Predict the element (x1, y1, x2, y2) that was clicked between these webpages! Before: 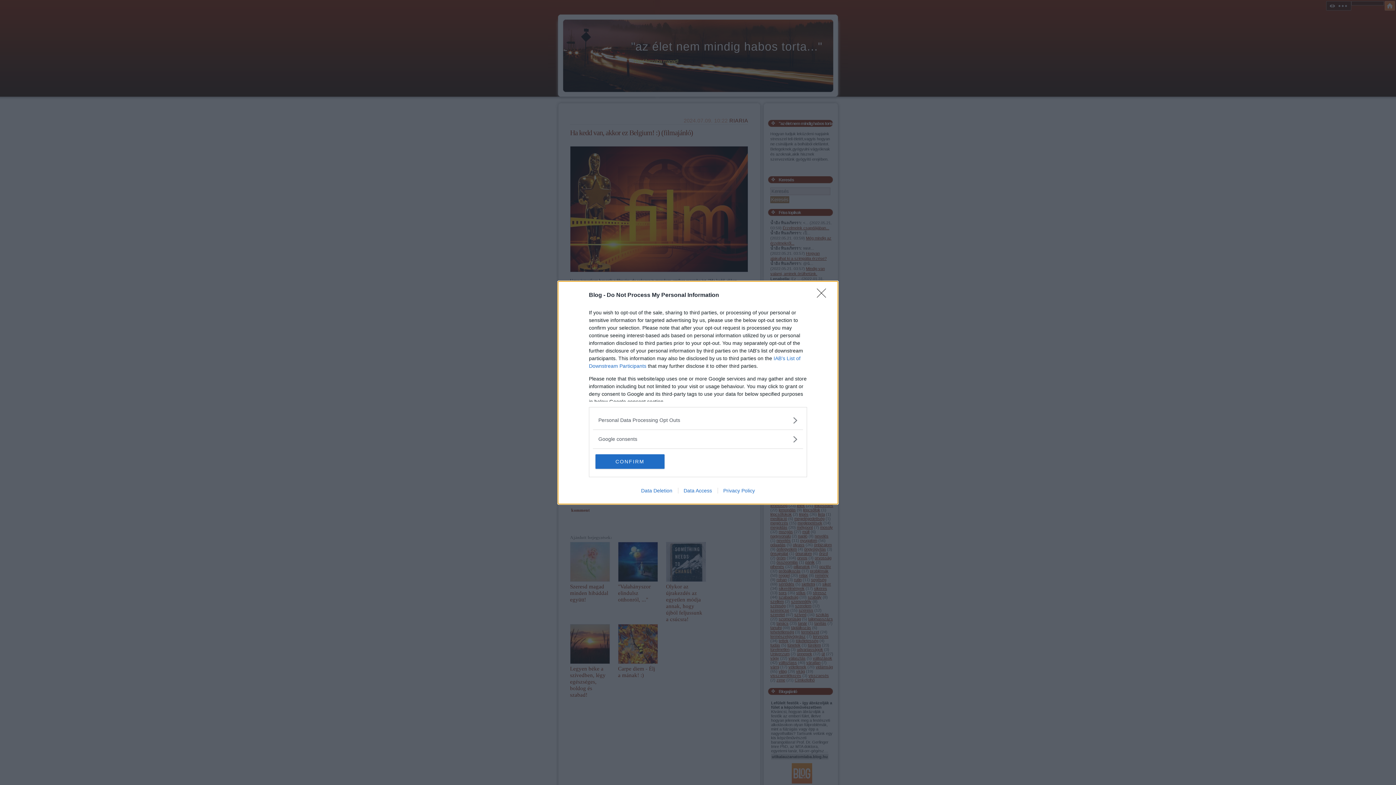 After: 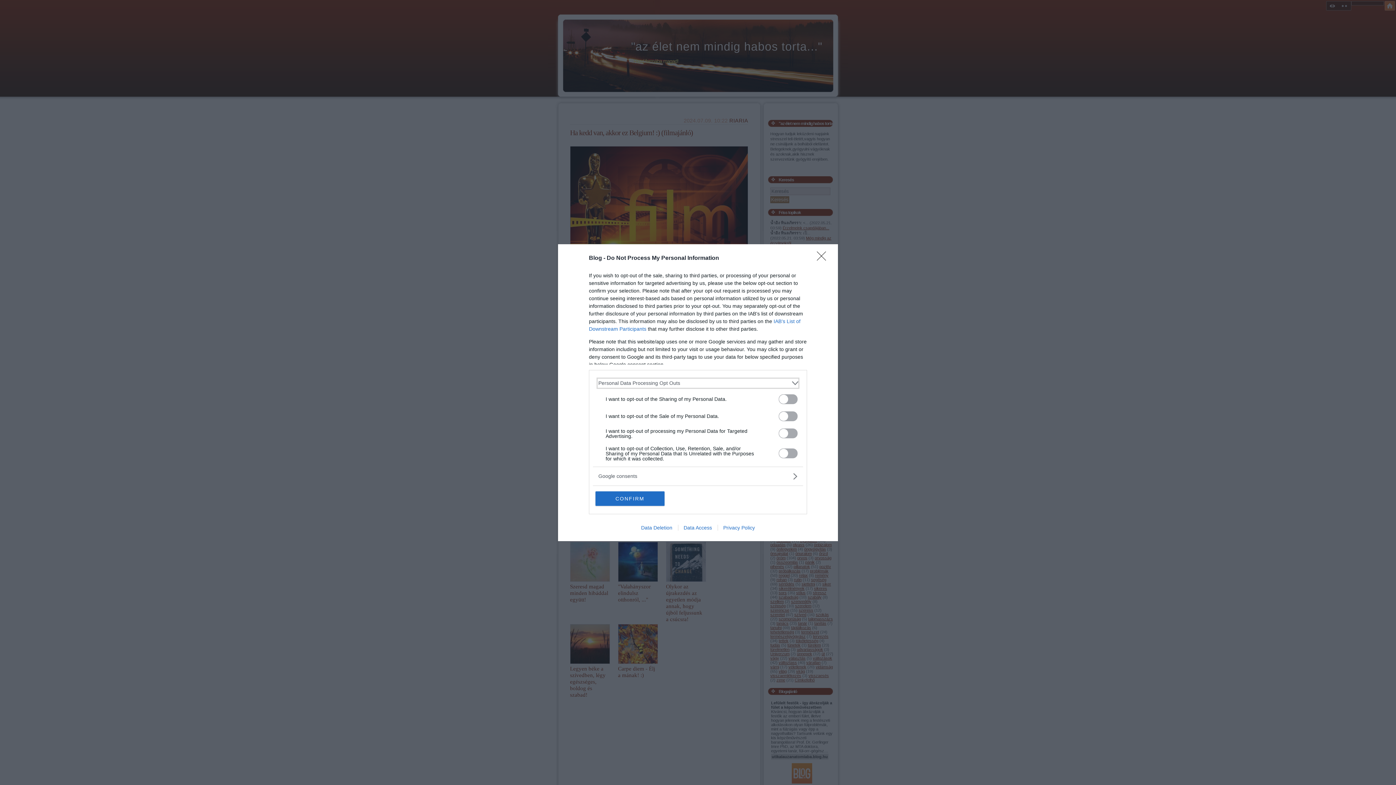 Action: label: Opt-Outs bbox: (598, 416, 797, 424)